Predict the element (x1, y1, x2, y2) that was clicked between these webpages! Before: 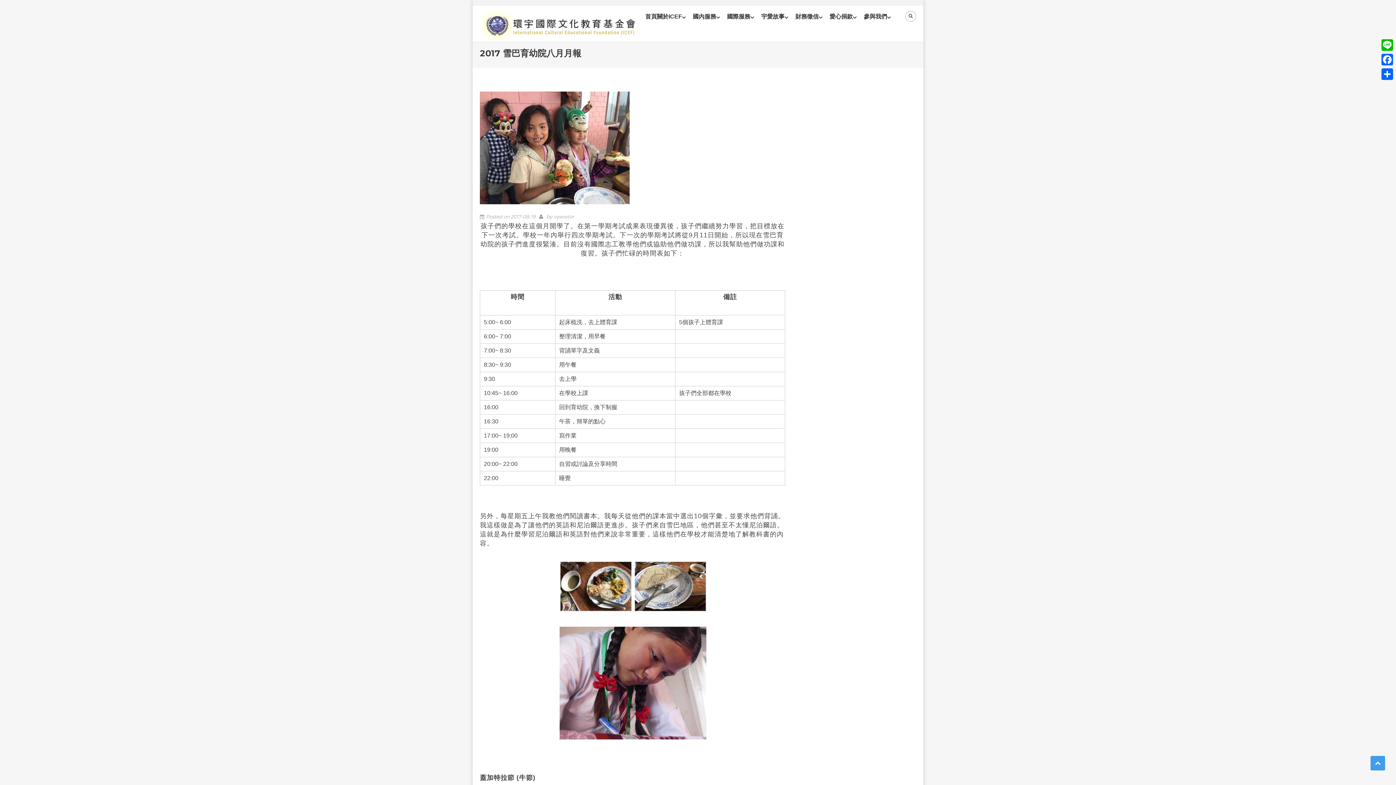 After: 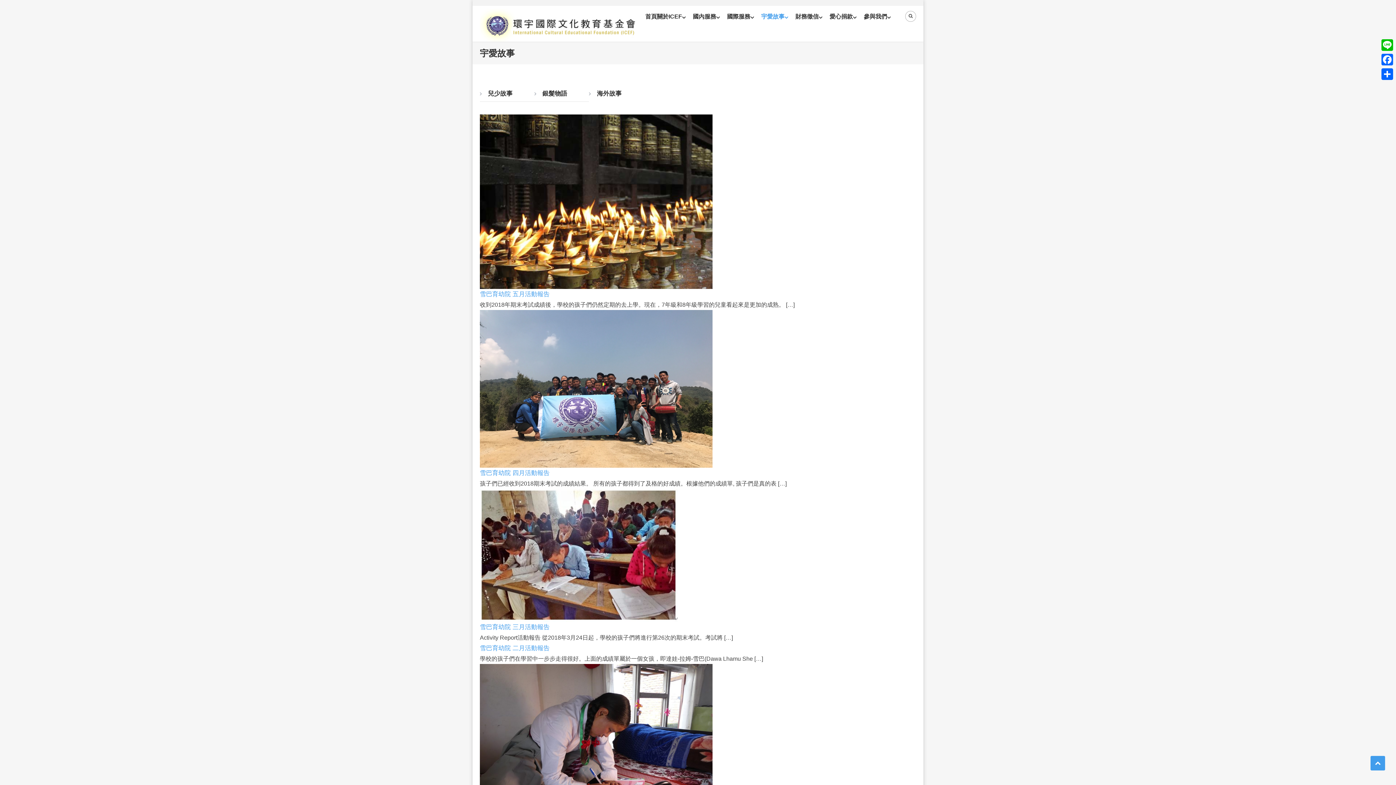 Action: bbox: (761, 5, 784, 27) label: 宇愛故事